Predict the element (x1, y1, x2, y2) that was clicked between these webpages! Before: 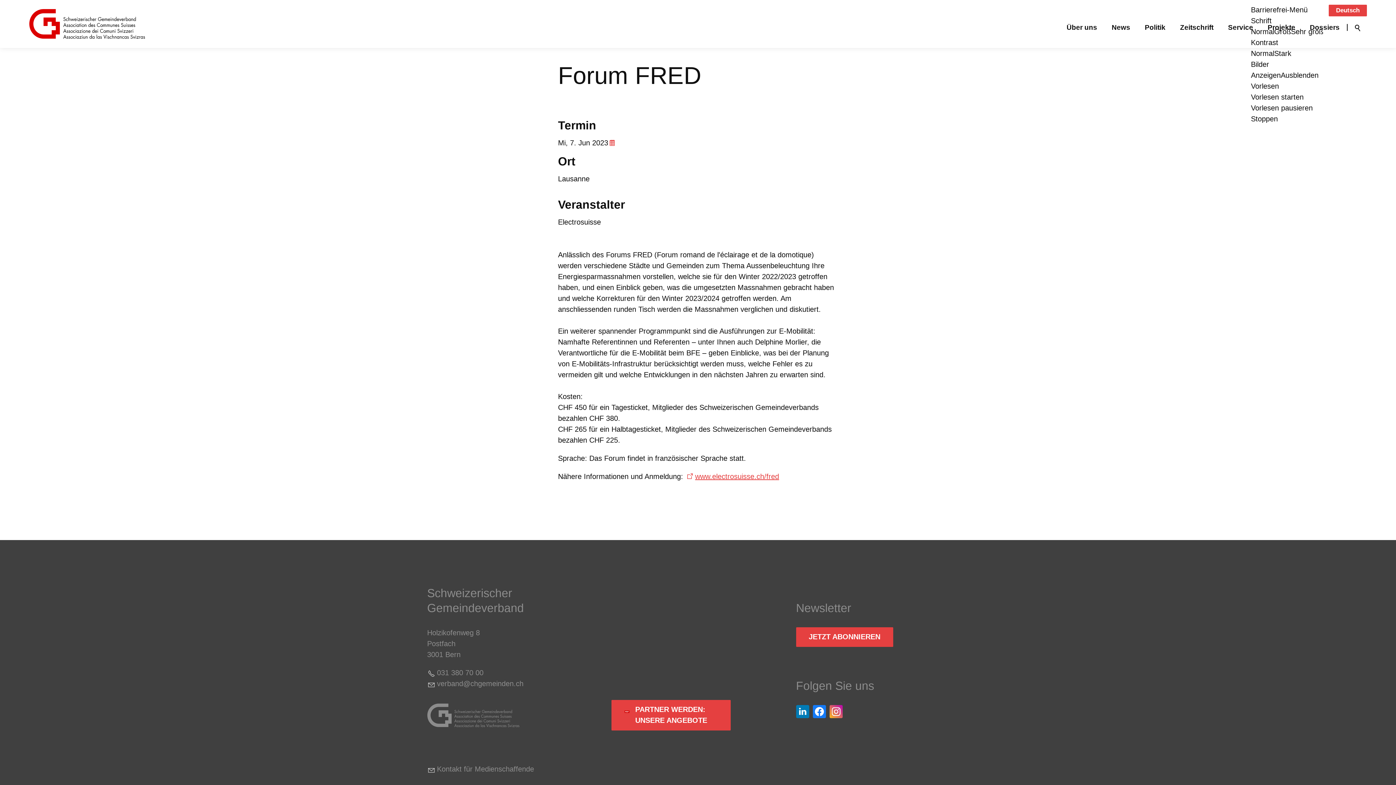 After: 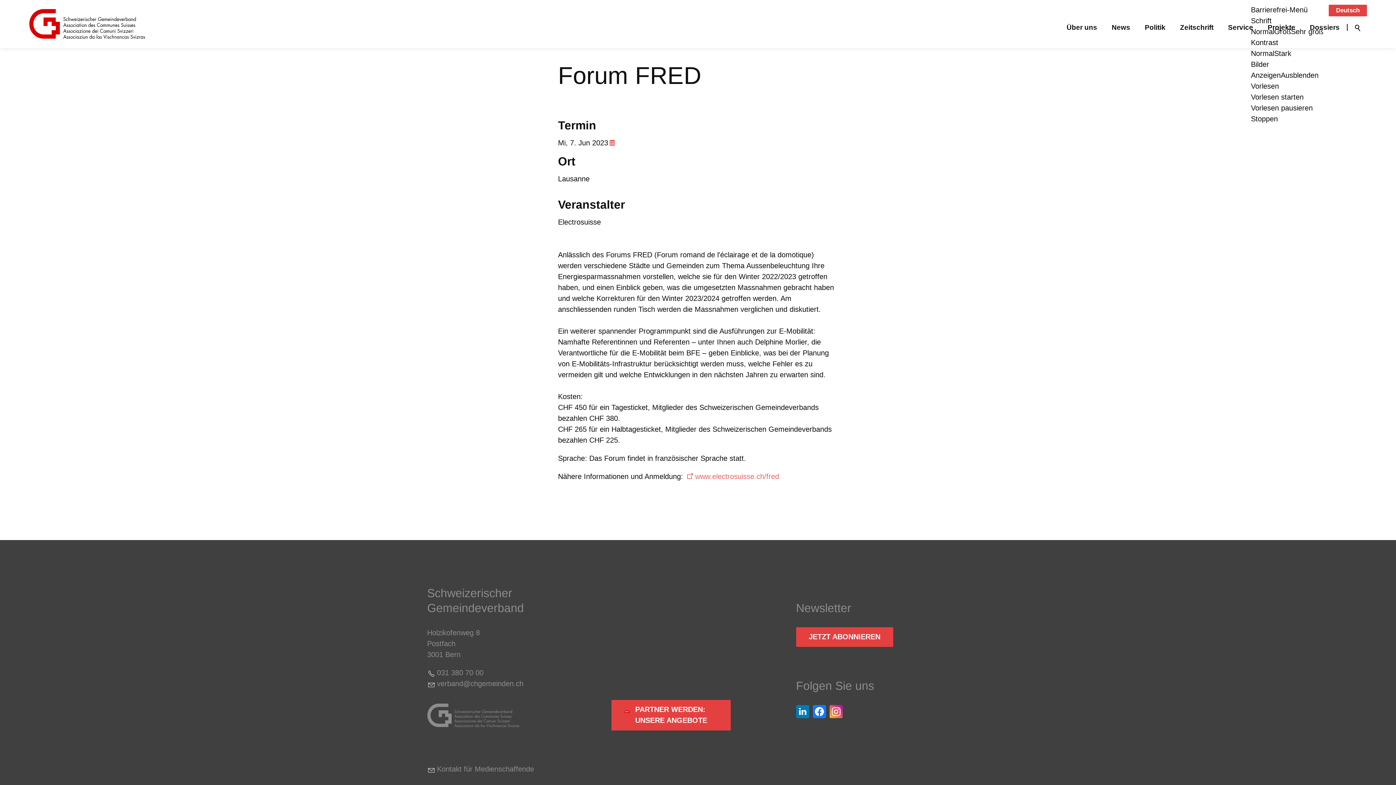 Action: label: www.electrosuisse.ch/fred bbox: (685, 472, 779, 480)